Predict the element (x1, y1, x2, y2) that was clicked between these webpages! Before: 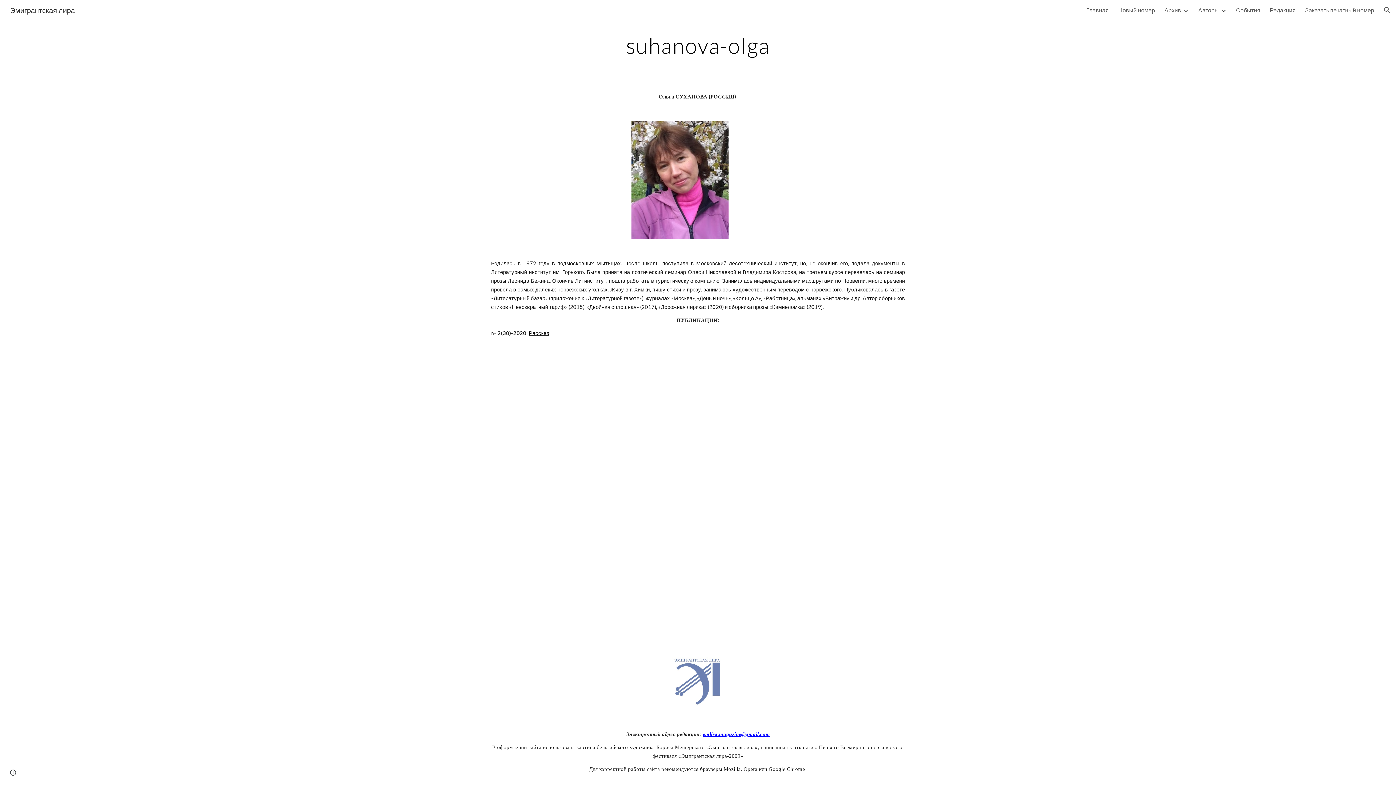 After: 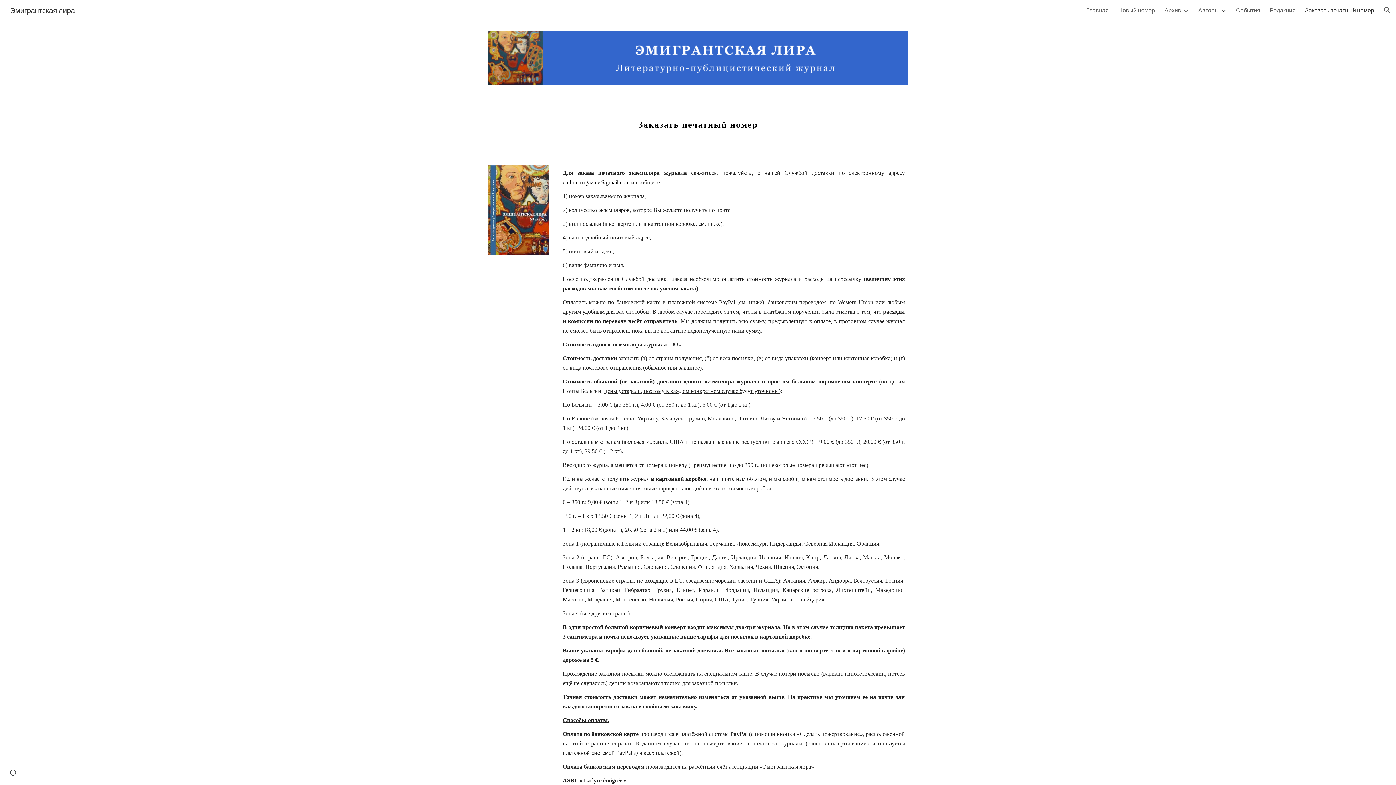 Action: label: Заказать печатный номер bbox: (1305, 6, 1374, 13)